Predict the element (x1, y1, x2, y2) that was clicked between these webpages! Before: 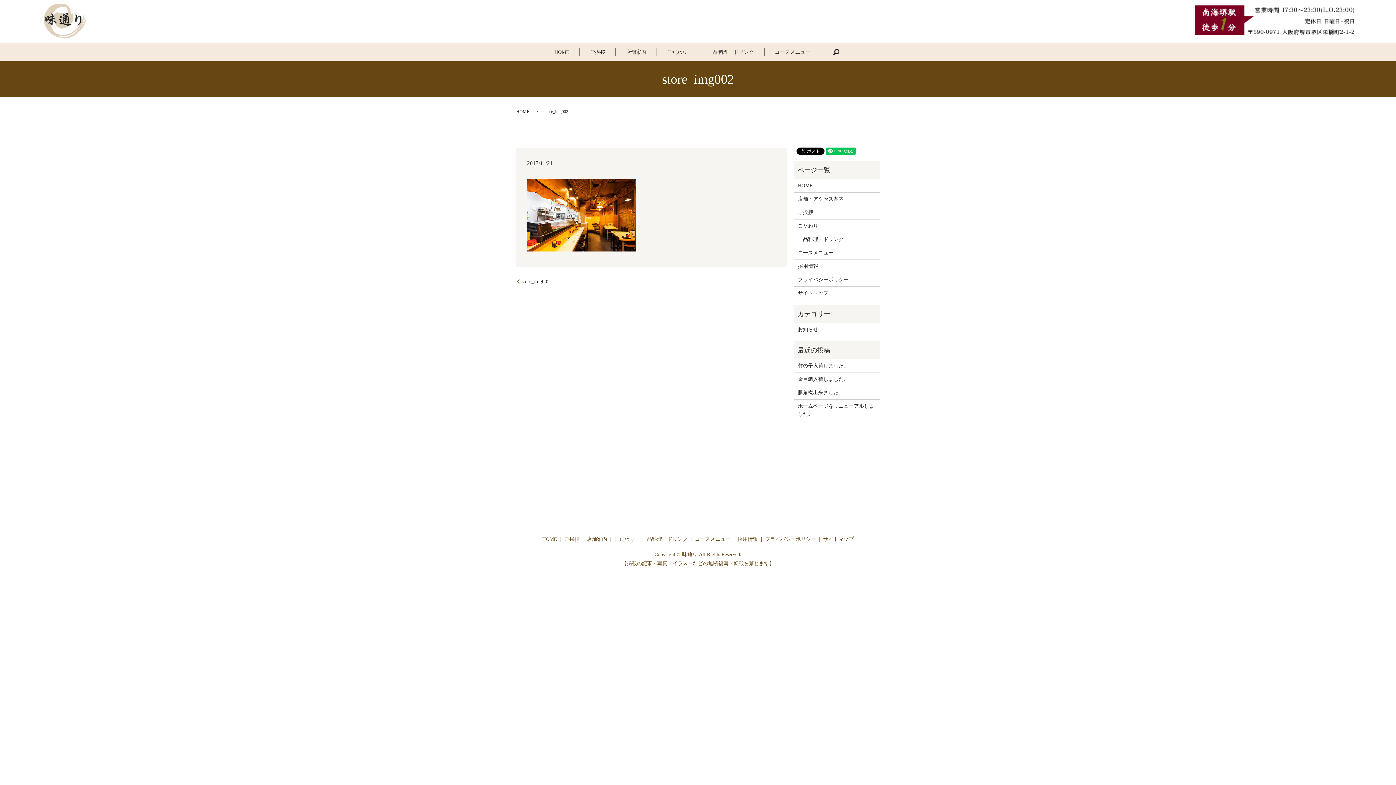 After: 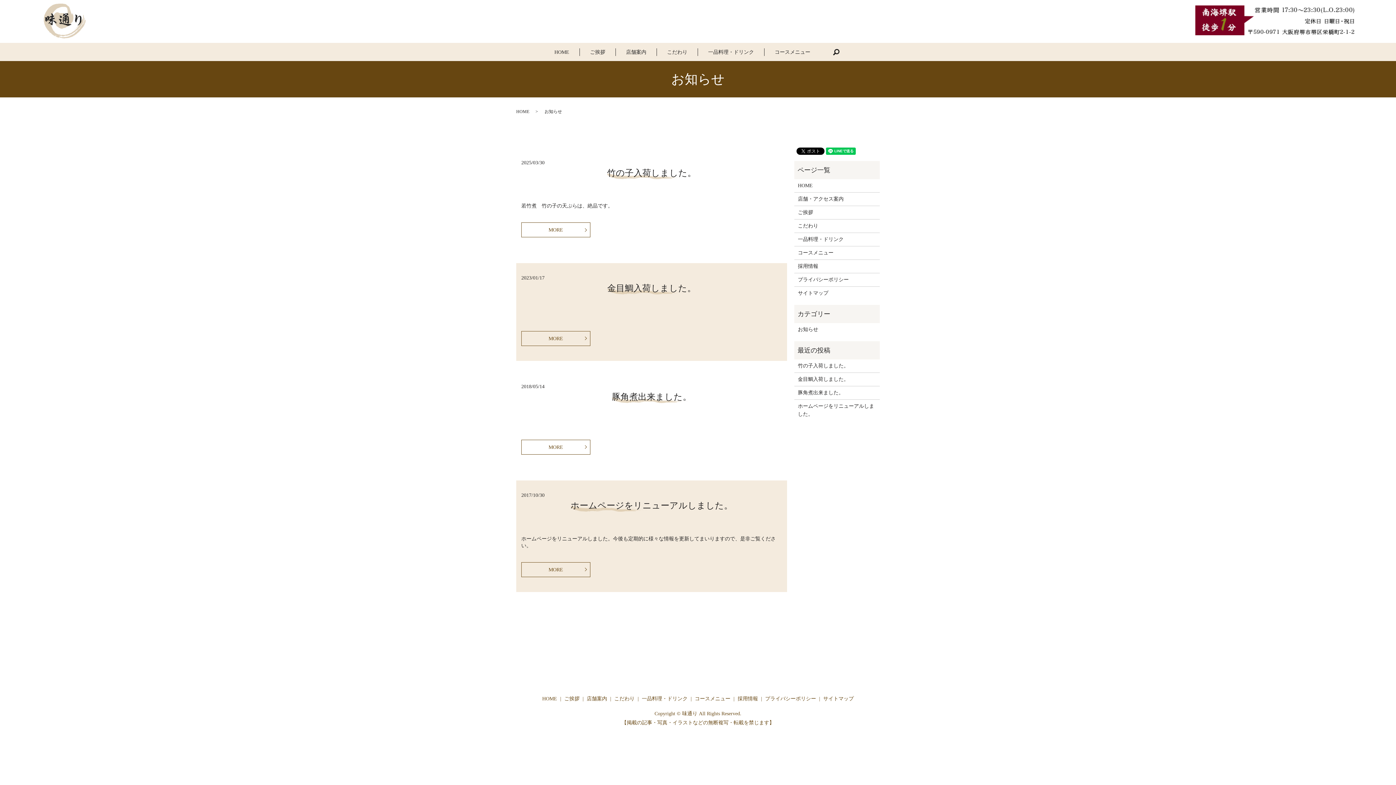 Action: bbox: (798, 325, 876, 333) label: お知らせ